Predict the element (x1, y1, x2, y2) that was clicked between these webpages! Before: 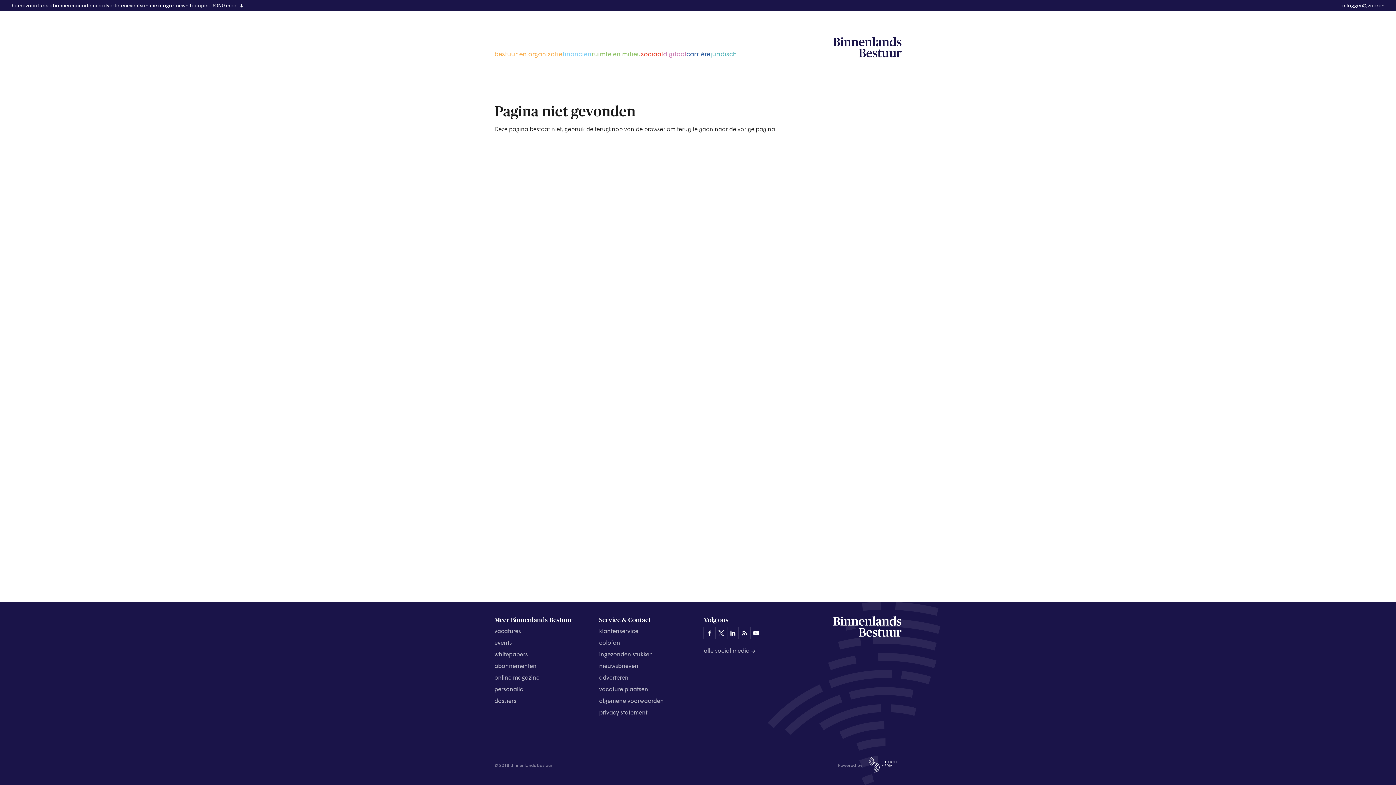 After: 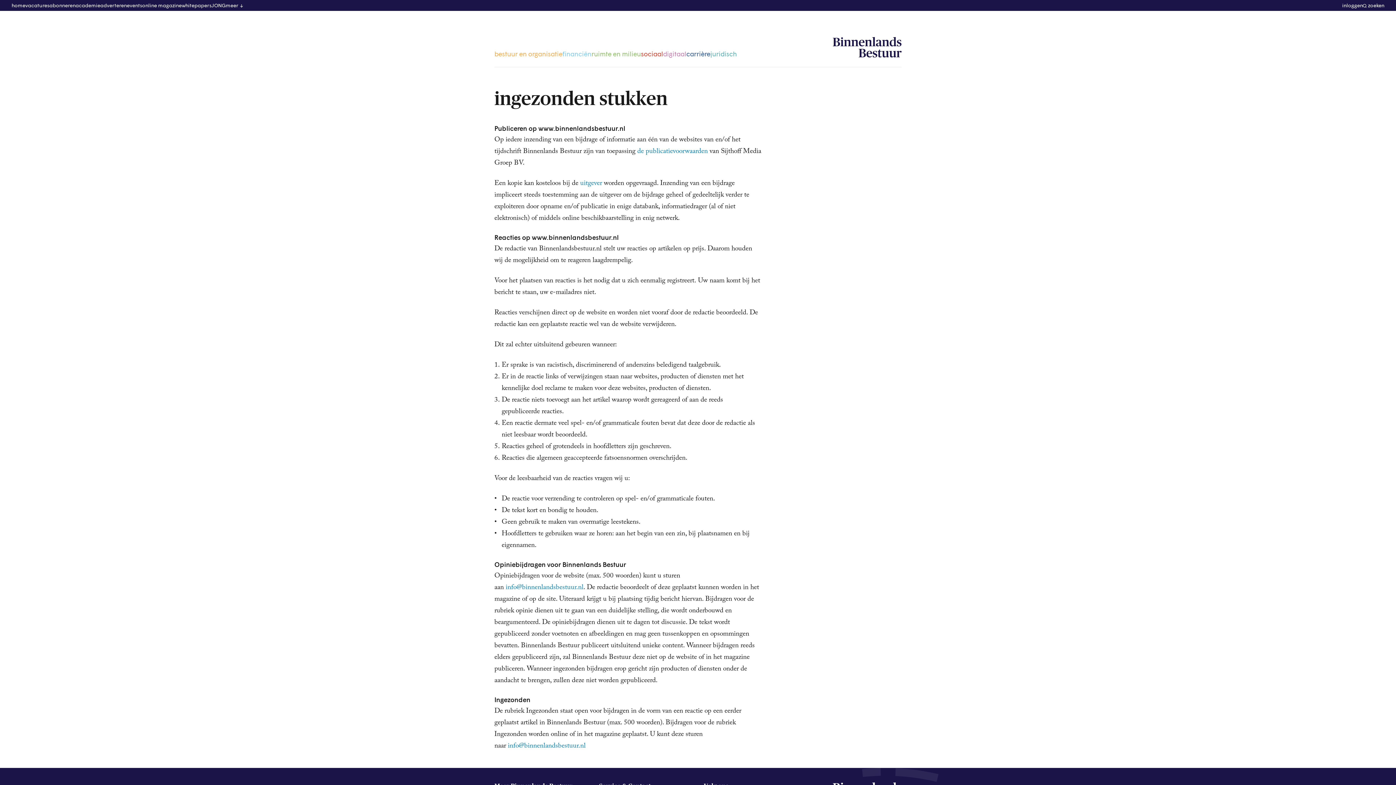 Action: label: ingezonden stukken bbox: (599, 651, 653, 657)